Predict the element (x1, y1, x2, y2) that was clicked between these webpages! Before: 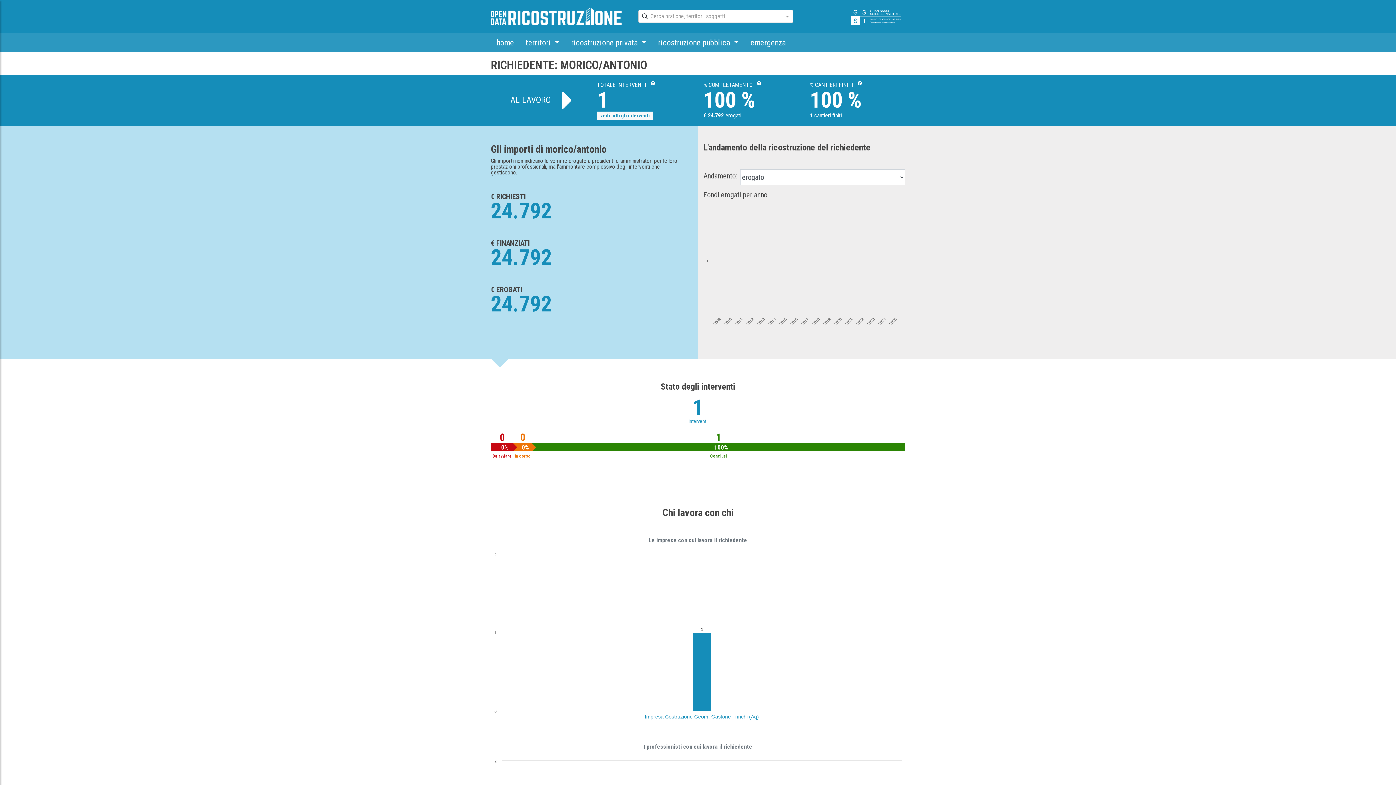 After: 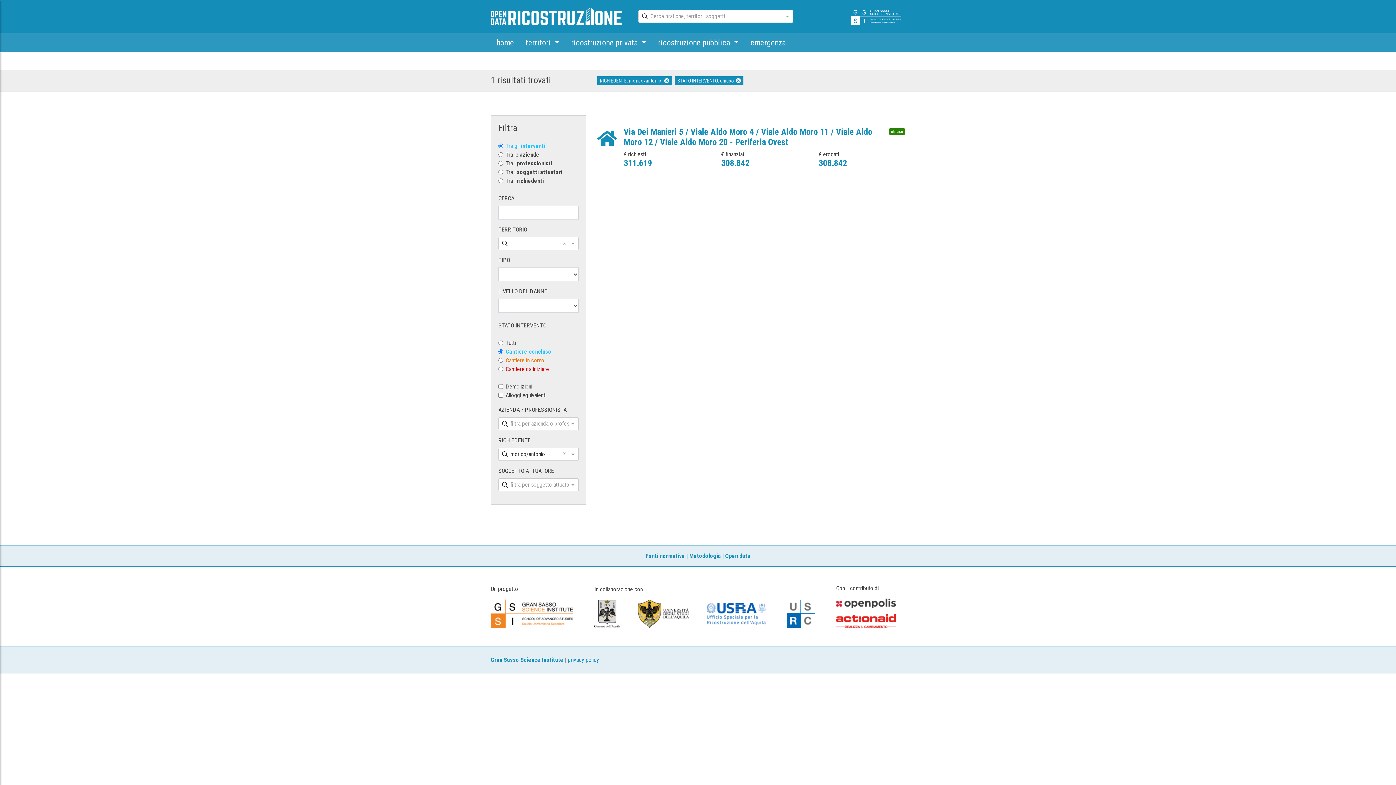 Action: bbox: (532, 435, 905, 459) label: 1
100%
Conclusi
